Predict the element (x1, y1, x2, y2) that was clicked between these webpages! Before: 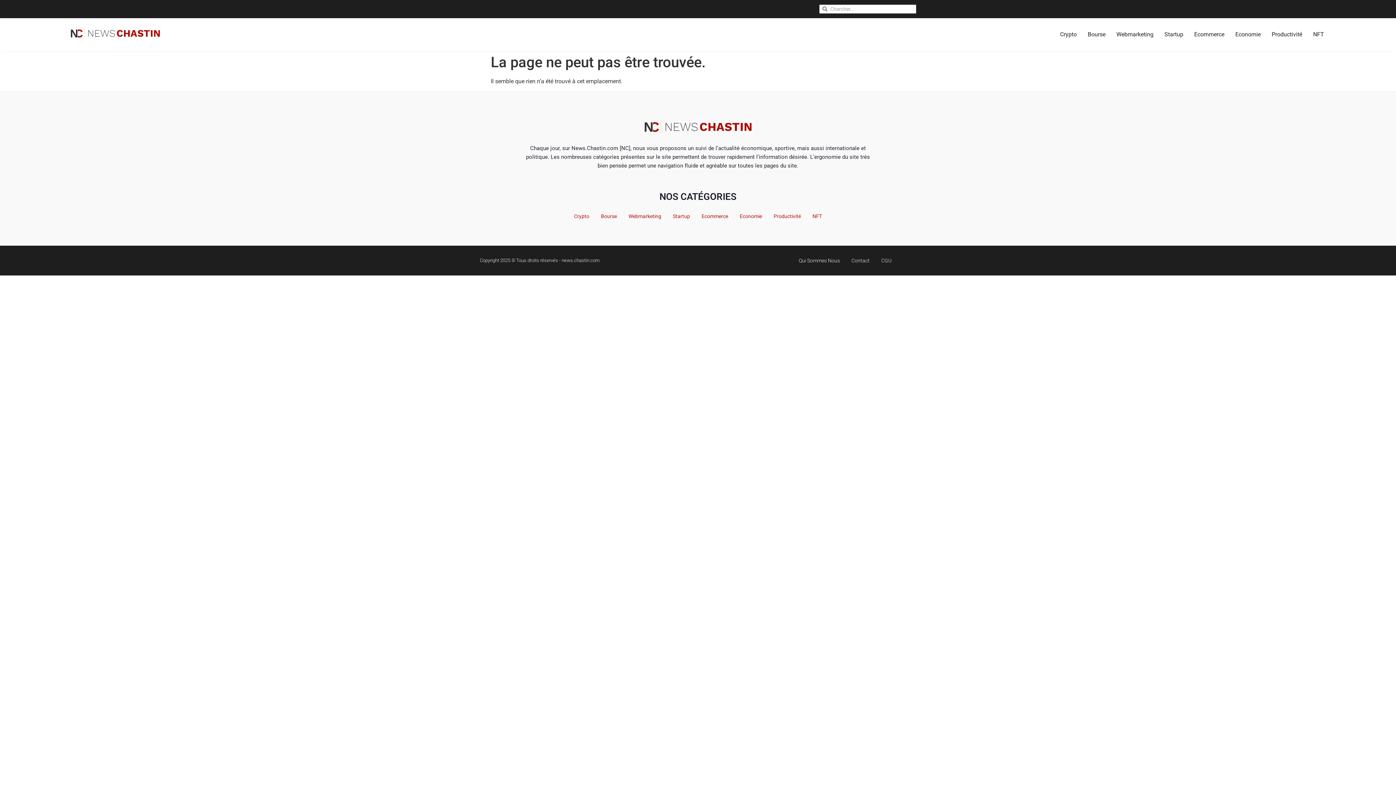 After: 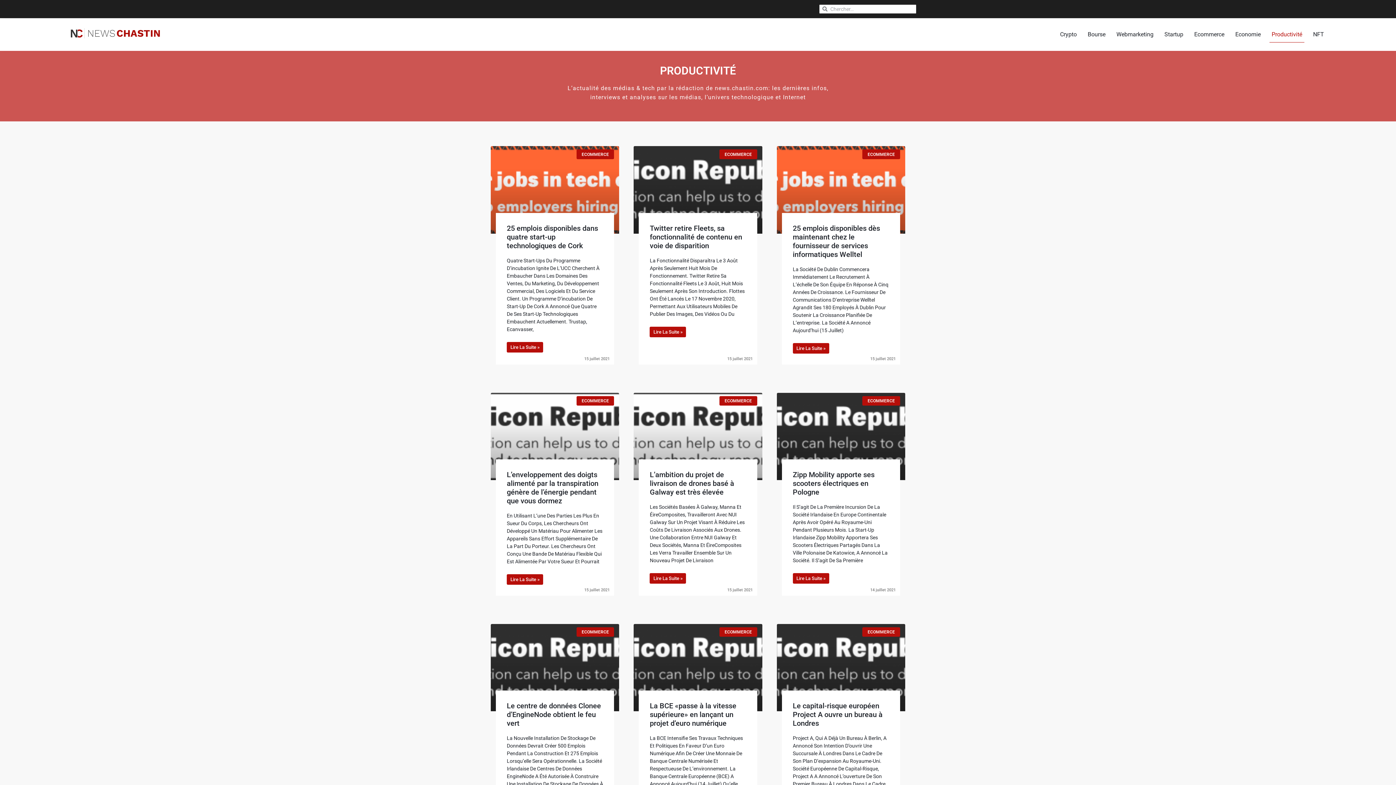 Action: bbox: (1269, 26, 1304, 42) label: Productivité